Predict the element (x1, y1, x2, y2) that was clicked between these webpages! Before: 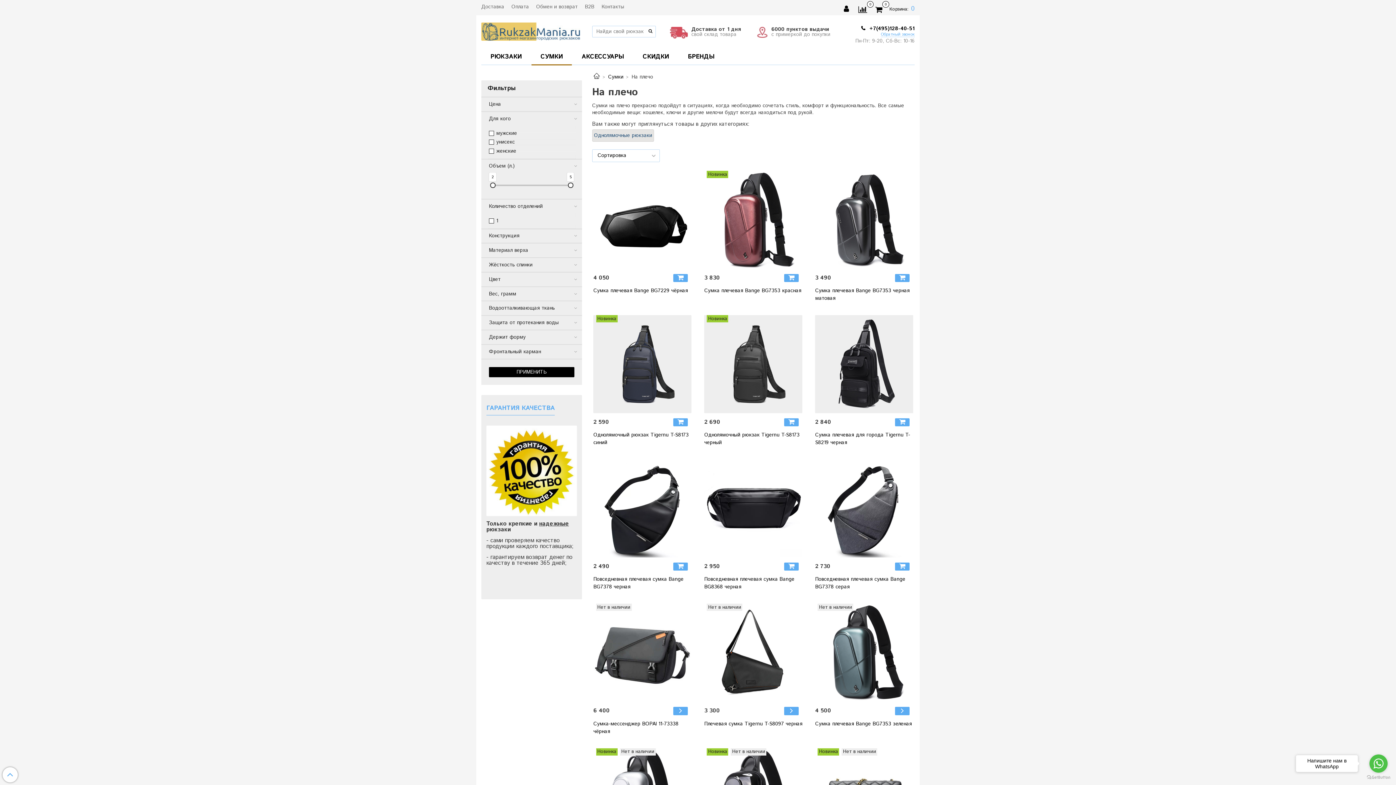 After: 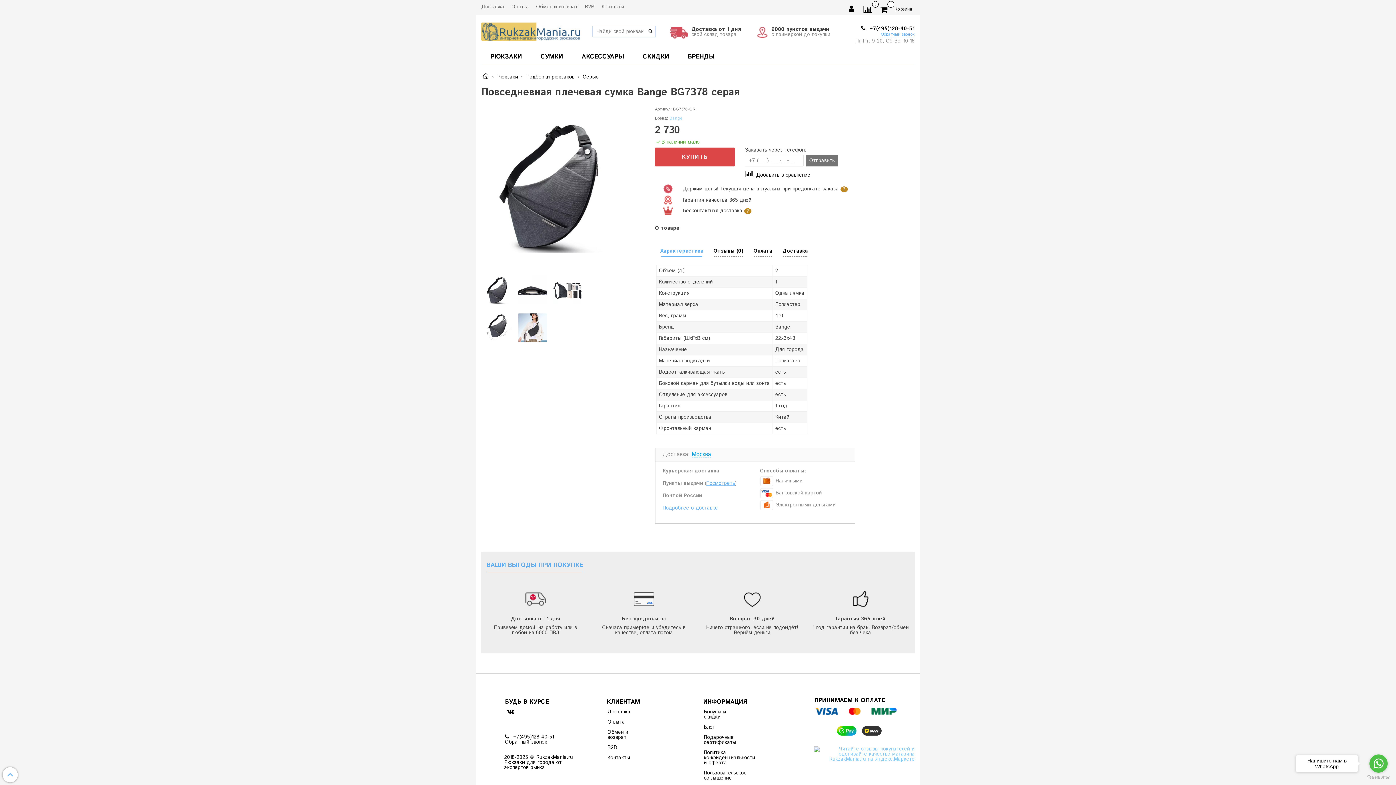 Action: bbox: (815, 459, 913, 557)